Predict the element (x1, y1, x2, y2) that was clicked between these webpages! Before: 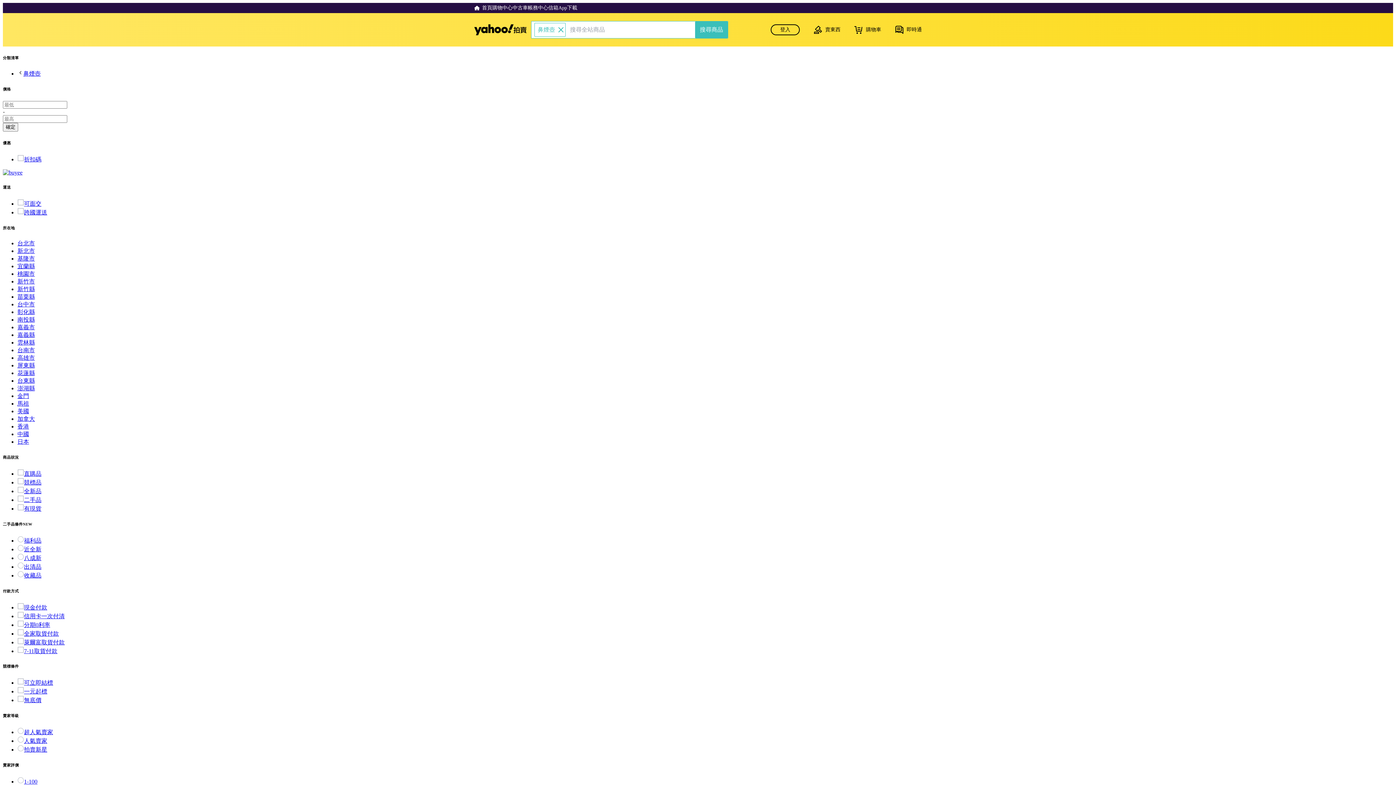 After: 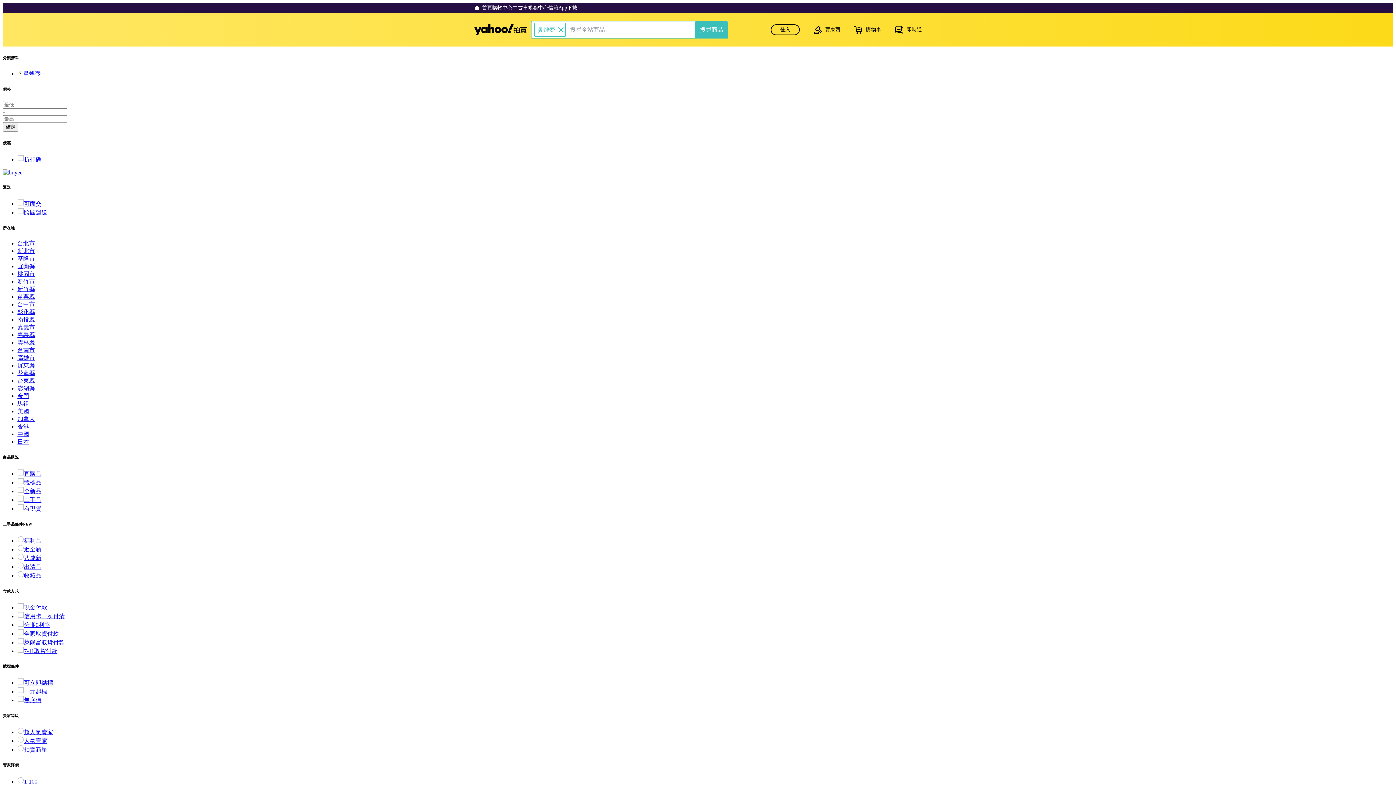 Action: label: 萊爾富取貨付款 bbox: (17, 639, 64, 645)